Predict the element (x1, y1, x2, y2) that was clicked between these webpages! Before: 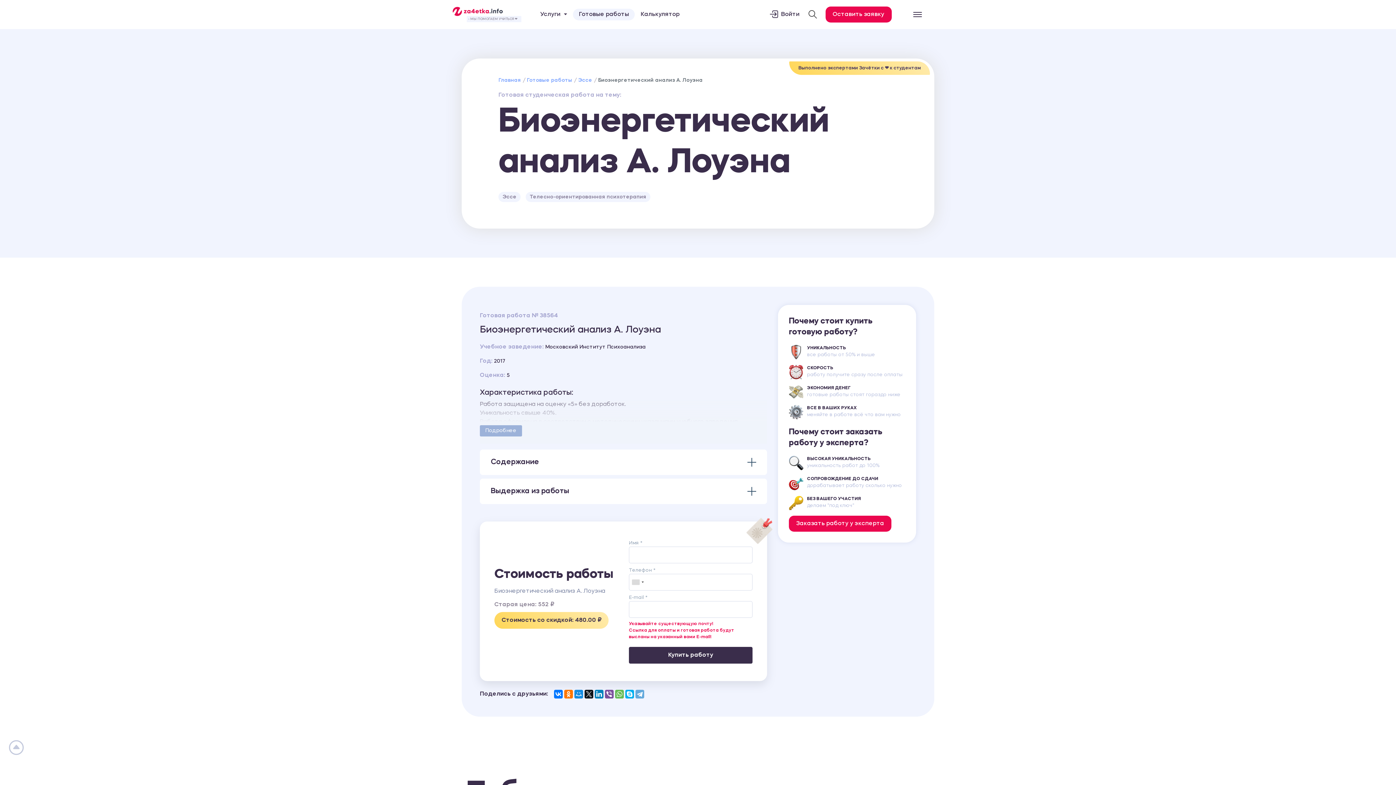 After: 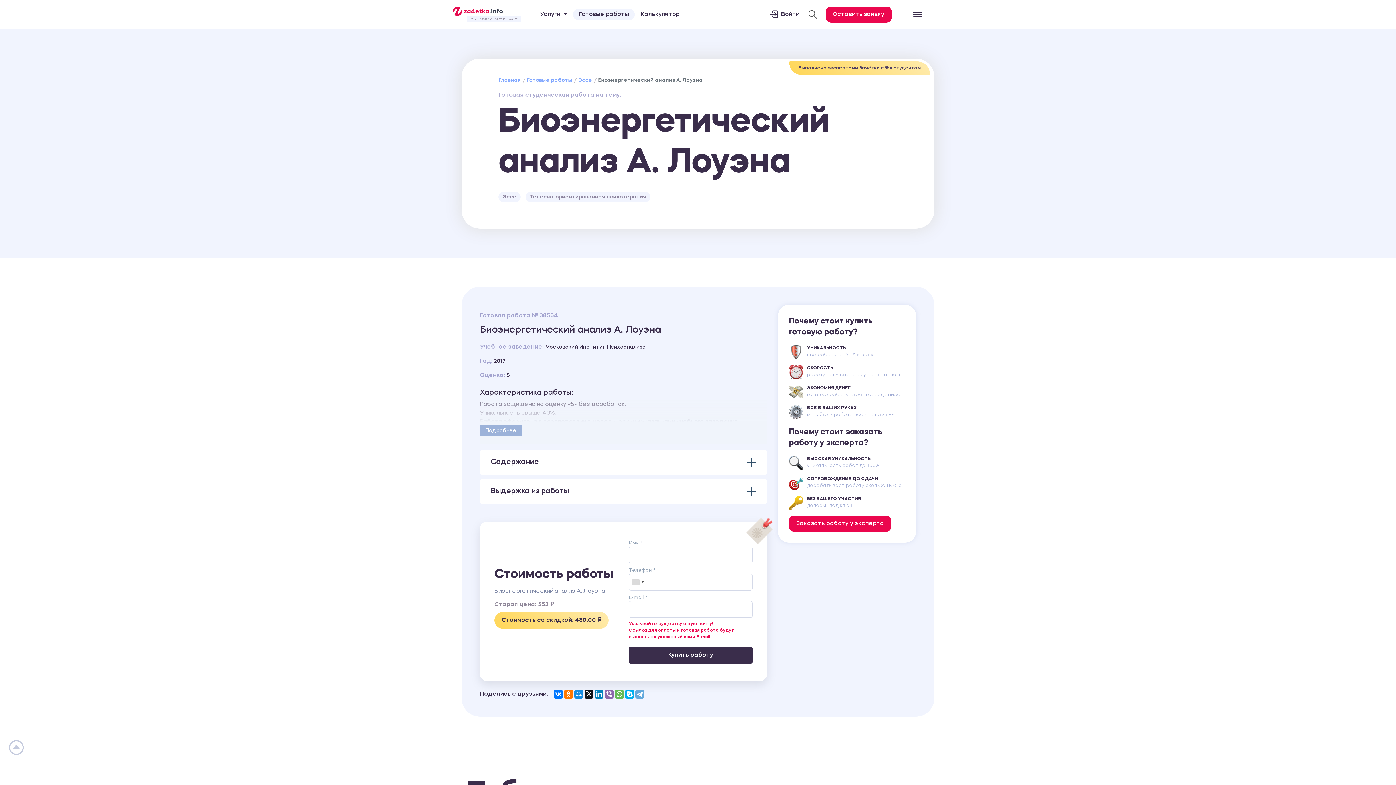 Action: bbox: (605, 690, 613, 698)